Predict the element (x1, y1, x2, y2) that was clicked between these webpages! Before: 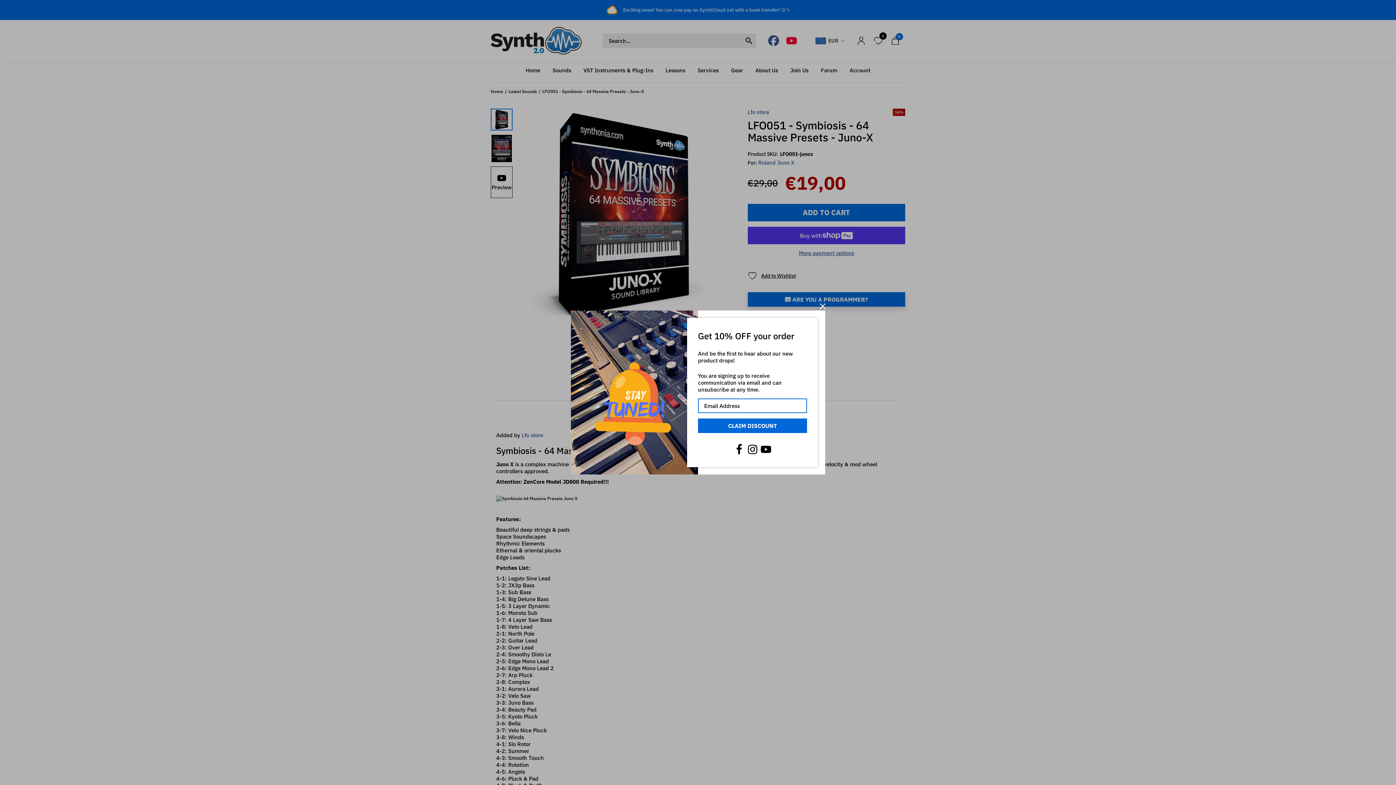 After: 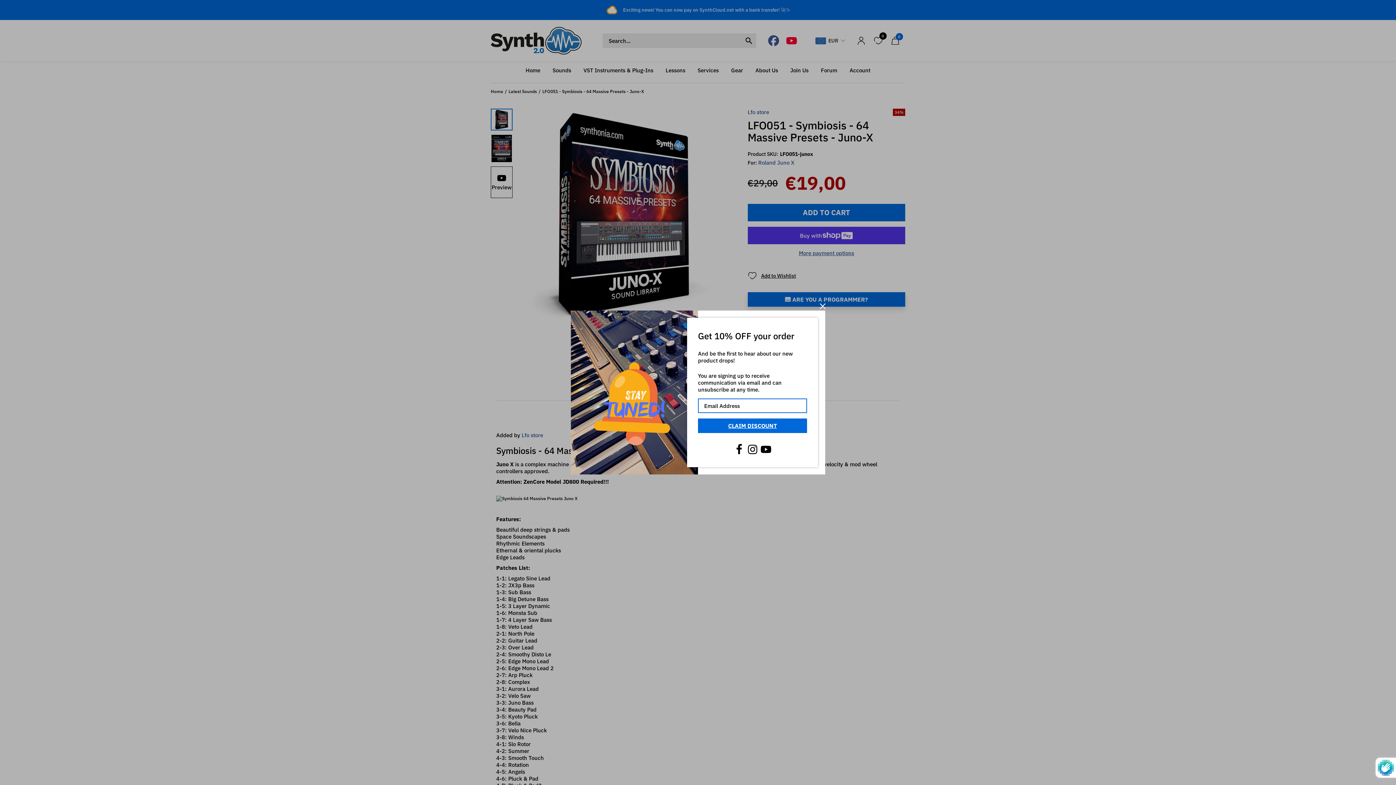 Action: label: CLAIM DISCOUNT bbox: (698, 418, 807, 433)